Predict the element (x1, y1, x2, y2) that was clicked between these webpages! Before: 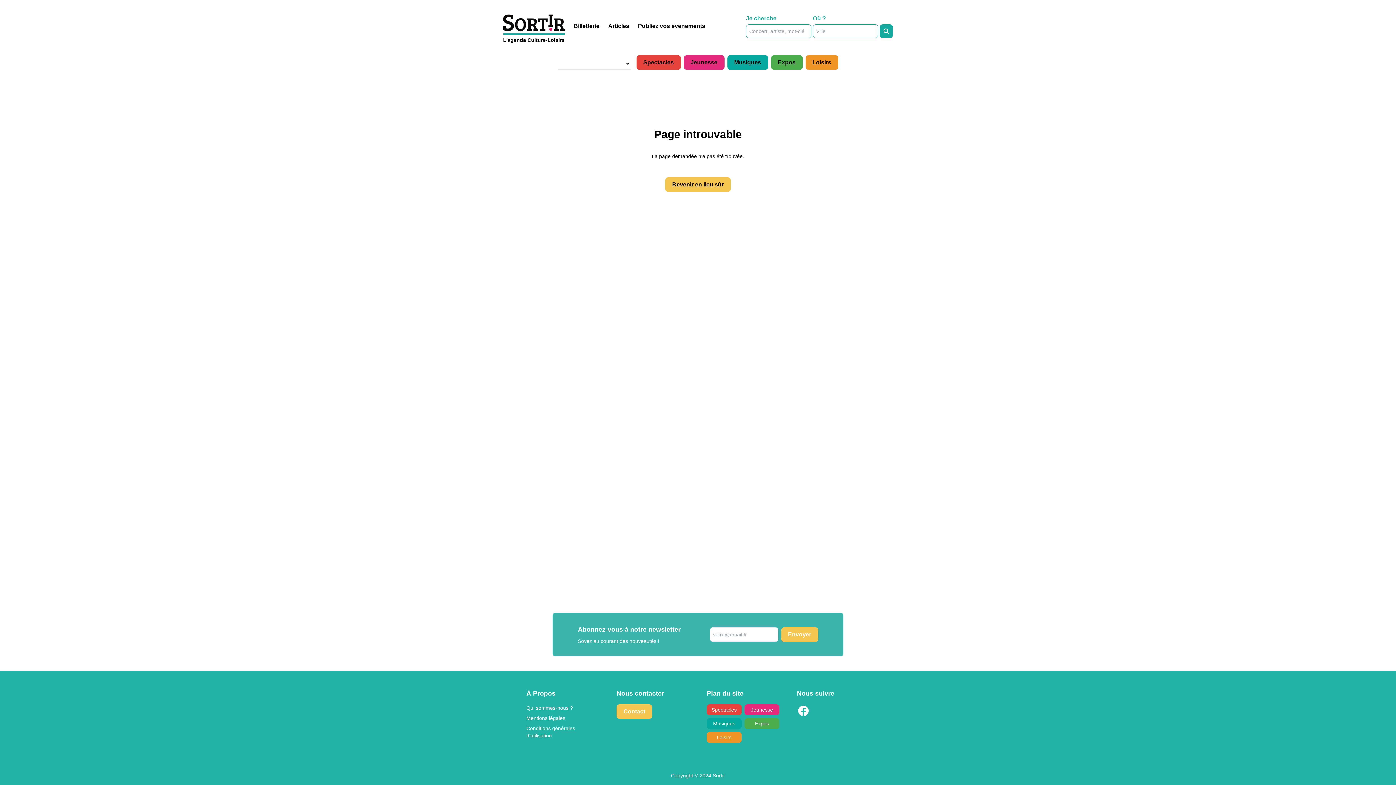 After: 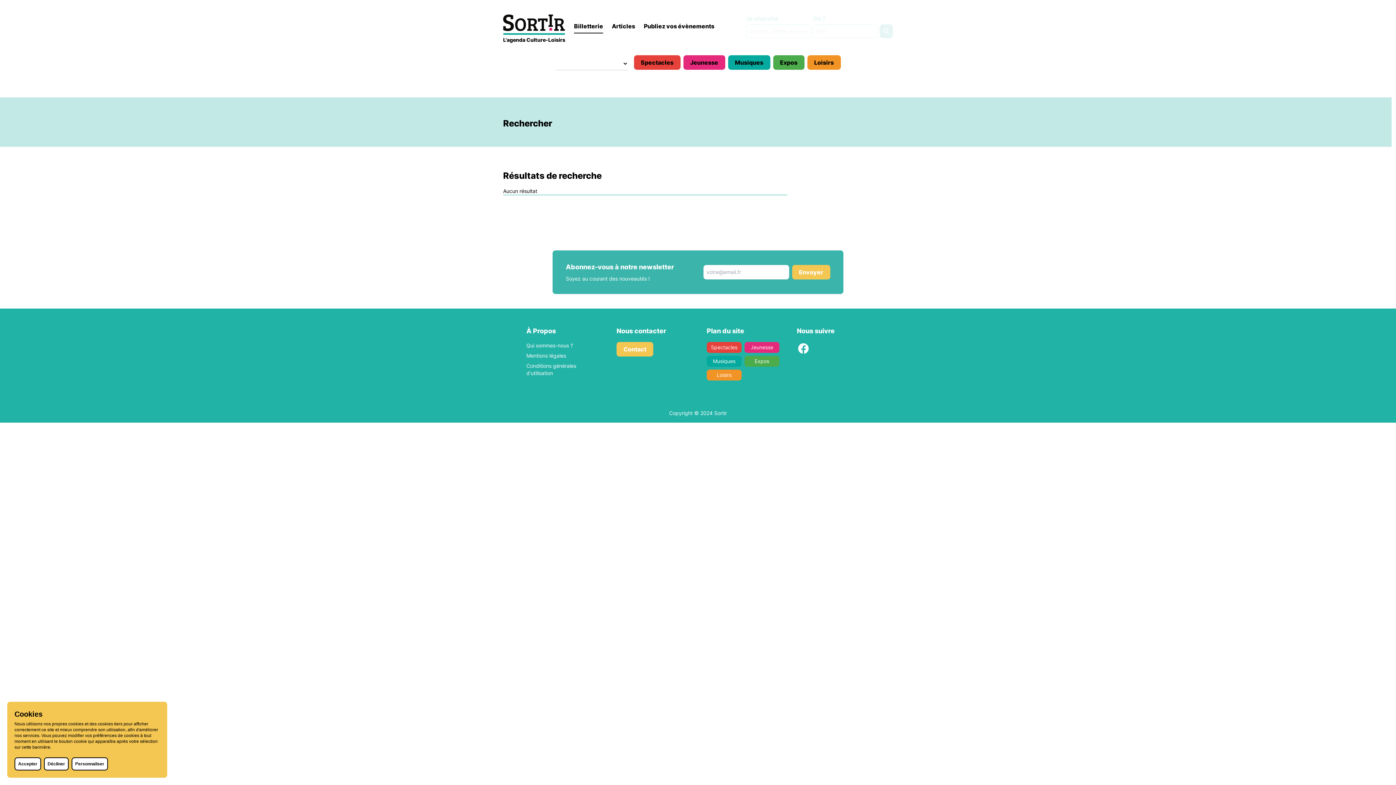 Action: bbox: (573, 21, 599, 30) label: Billetterie